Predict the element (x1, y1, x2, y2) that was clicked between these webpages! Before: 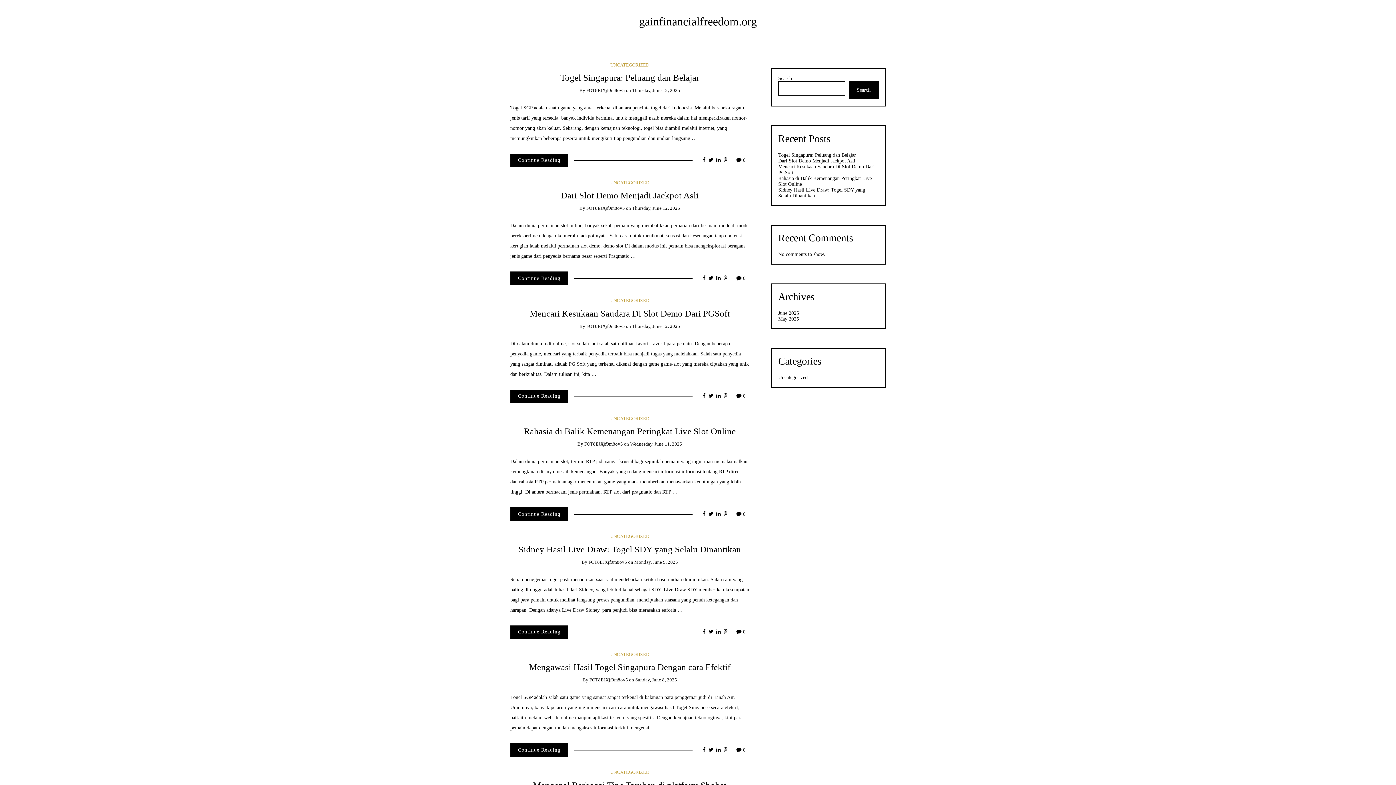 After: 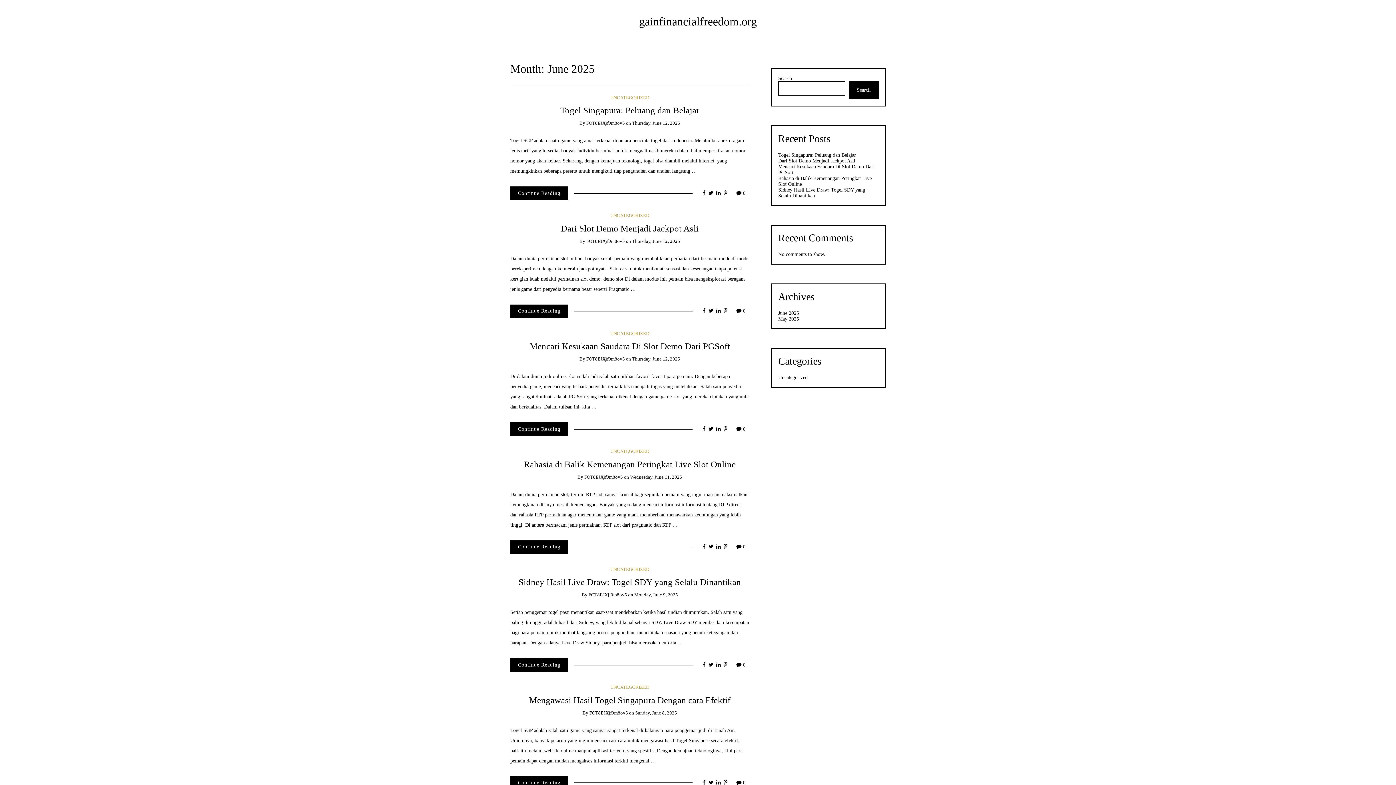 Action: label: Sunday, June 8, 2025 bbox: (635, 677, 677, 682)